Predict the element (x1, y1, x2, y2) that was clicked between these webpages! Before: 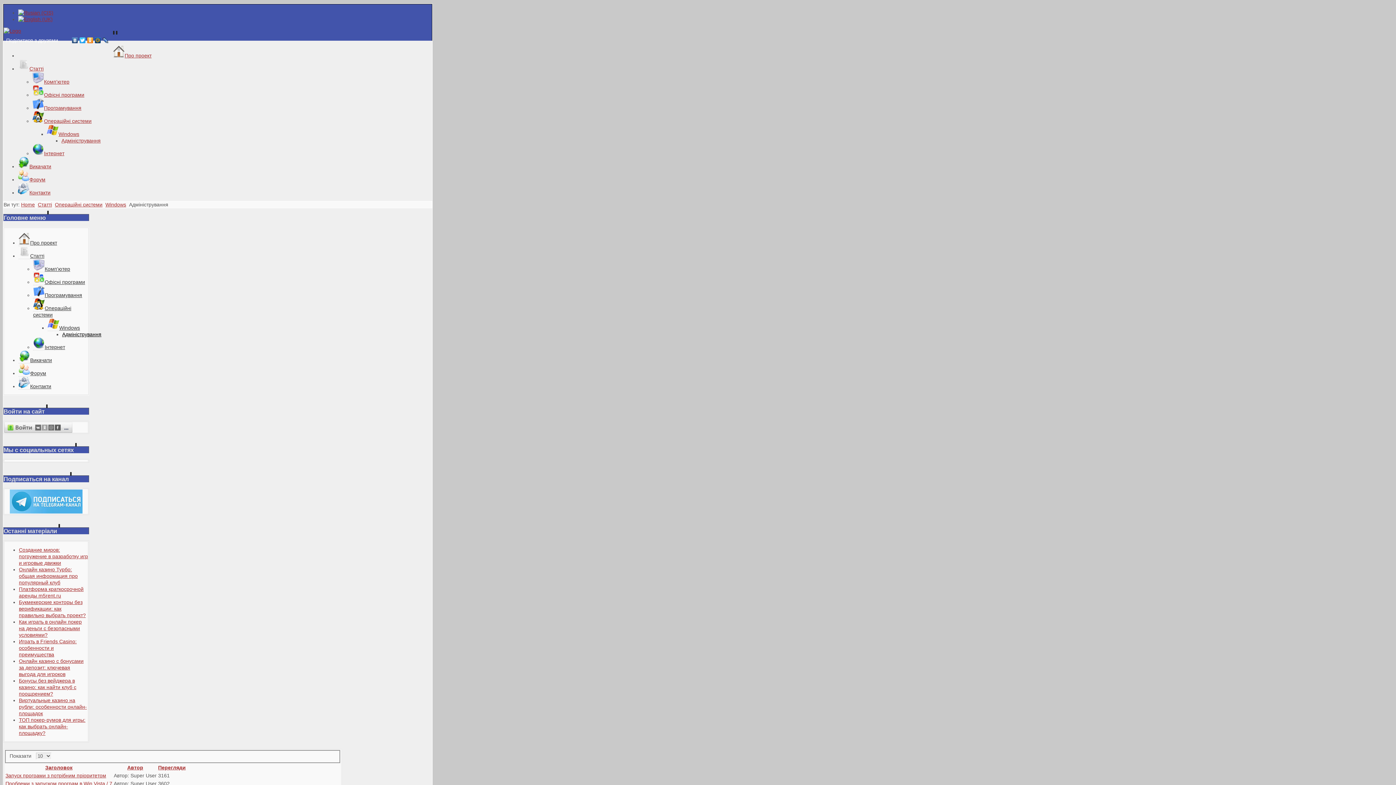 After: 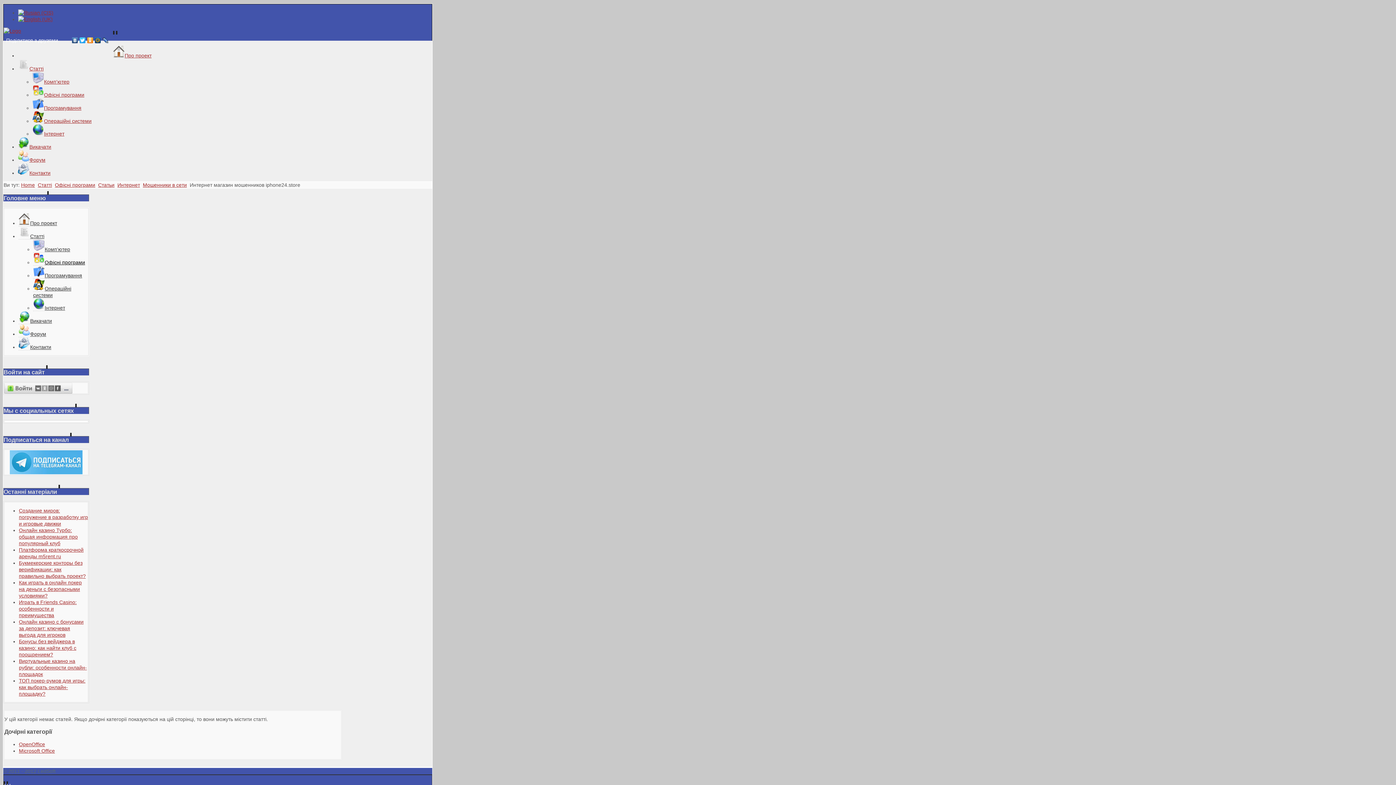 Action: bbox: (33, 279, 85, 285) label: Офісні програми